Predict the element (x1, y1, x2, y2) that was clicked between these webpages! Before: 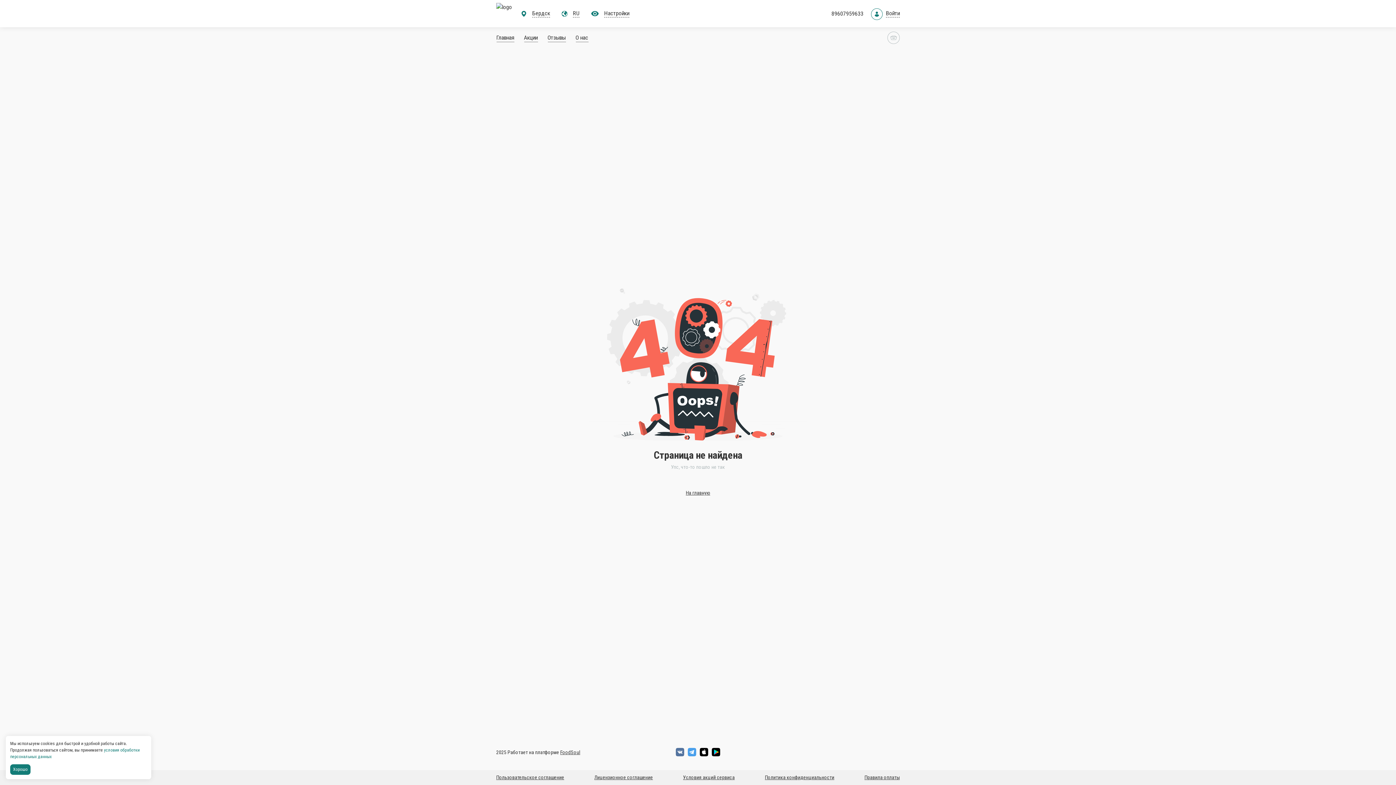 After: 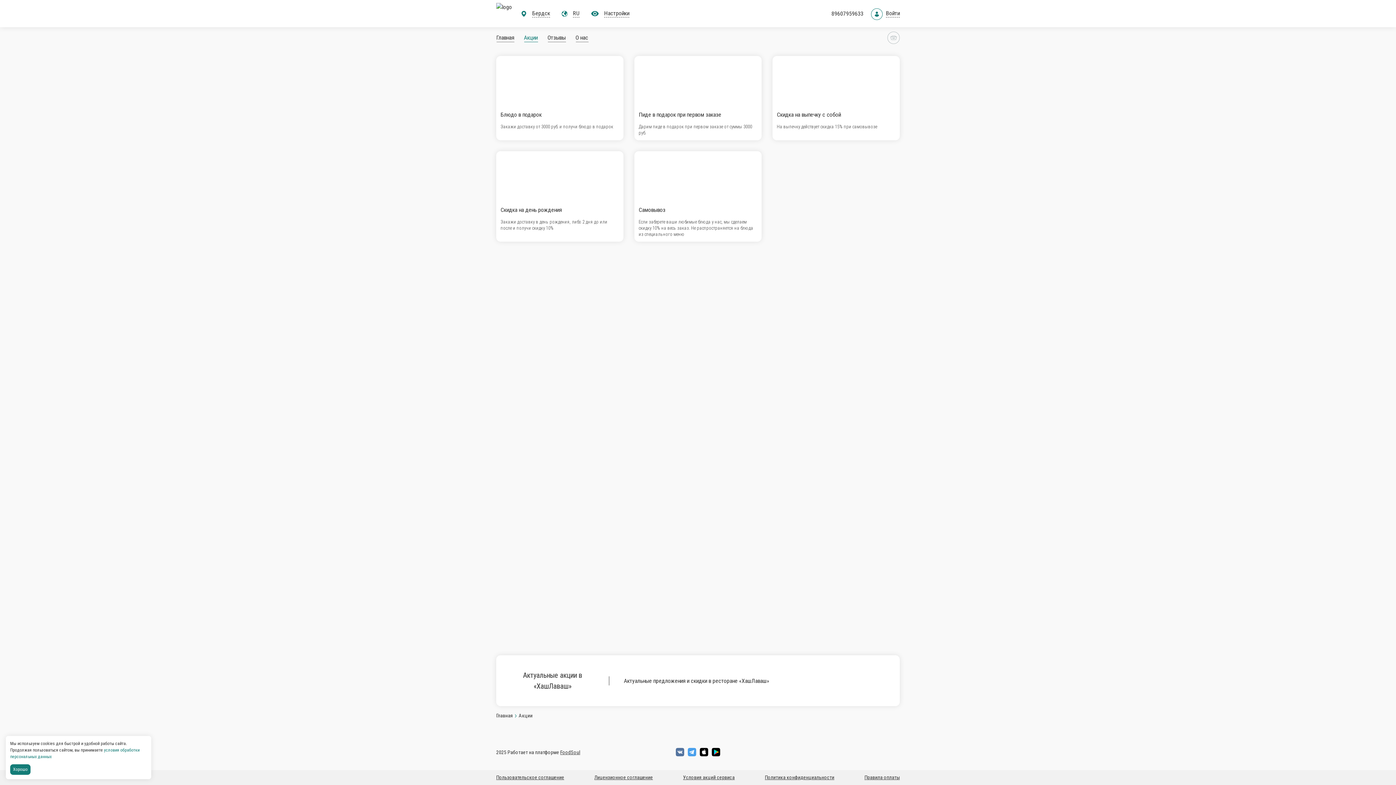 Action: label: Акции bbox: (528, 33, 545, 42)